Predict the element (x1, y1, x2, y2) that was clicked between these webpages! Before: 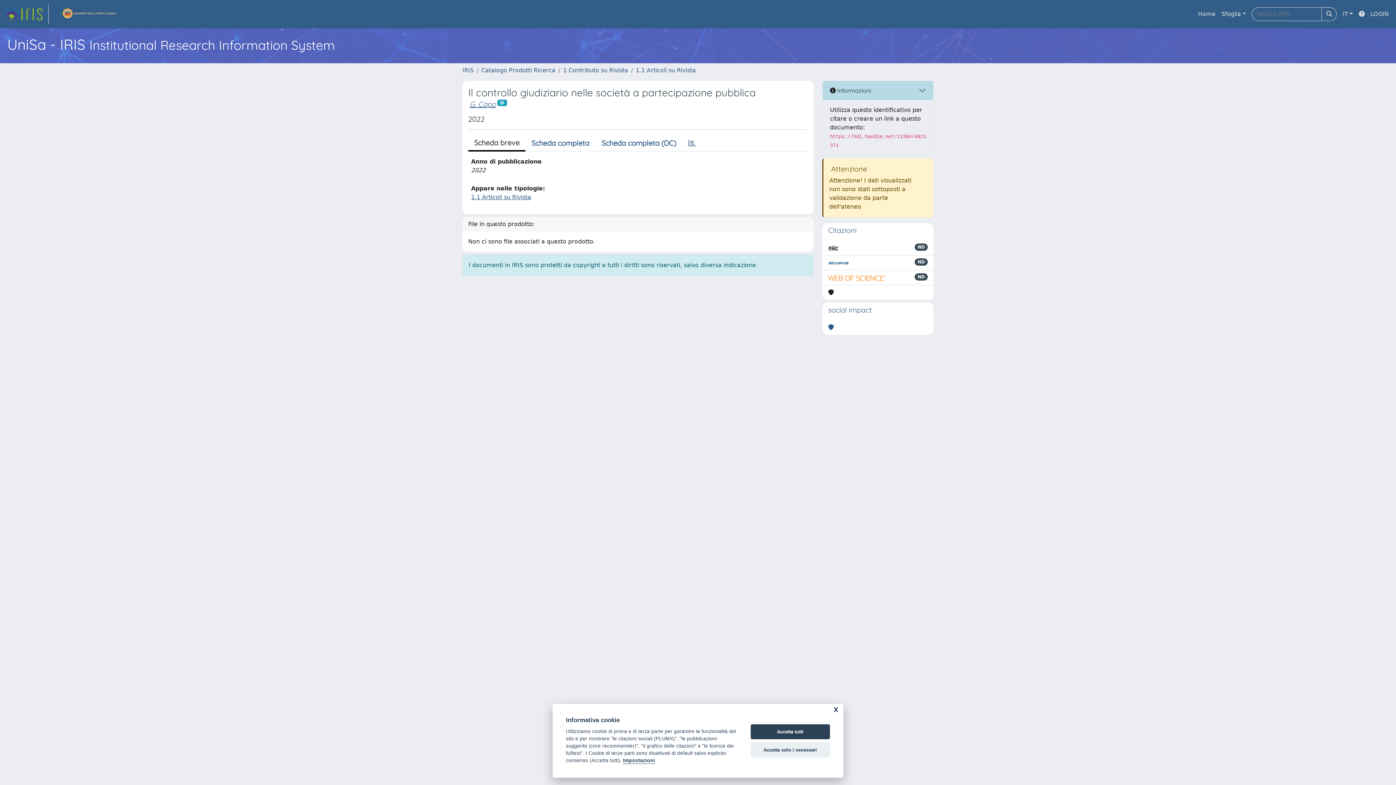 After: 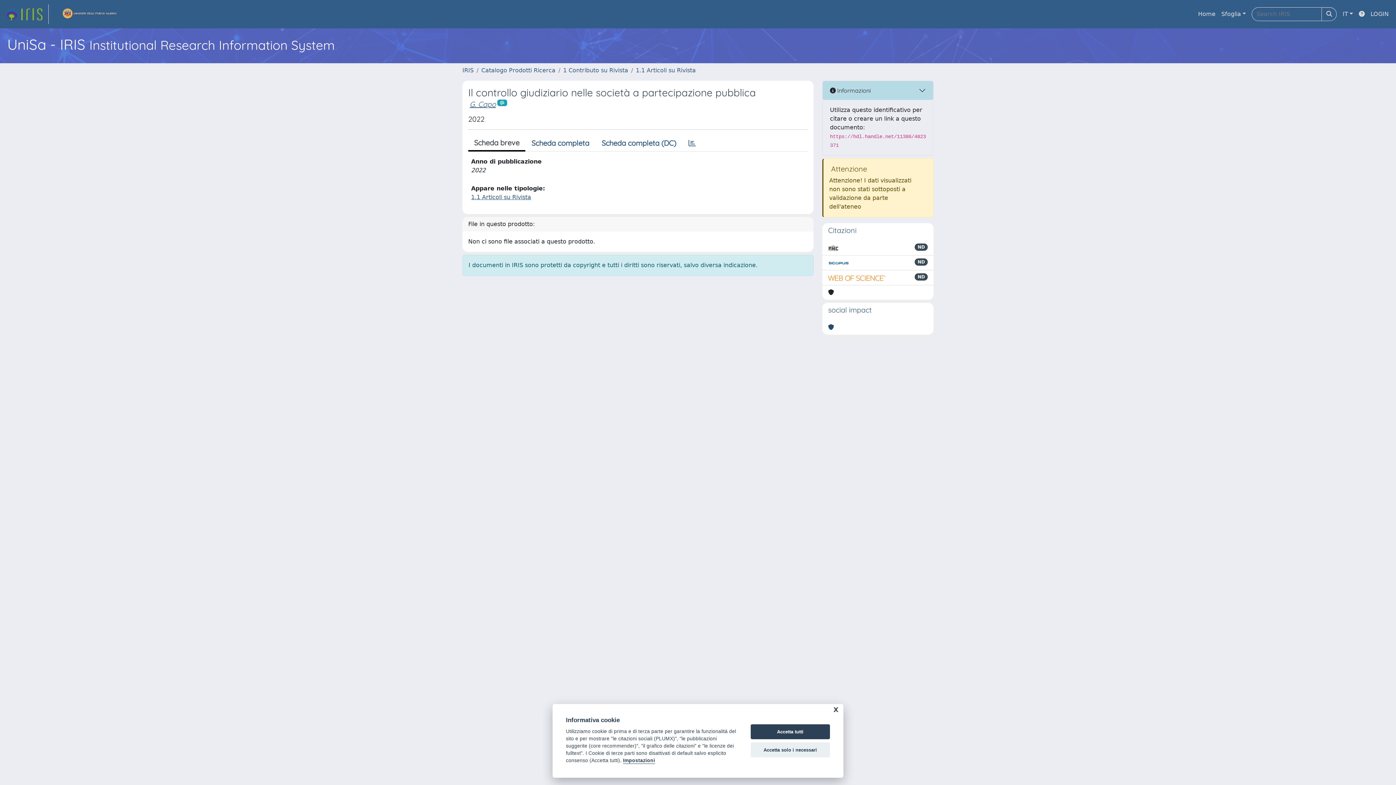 Action: bbox: (828, 323, 834, 332)